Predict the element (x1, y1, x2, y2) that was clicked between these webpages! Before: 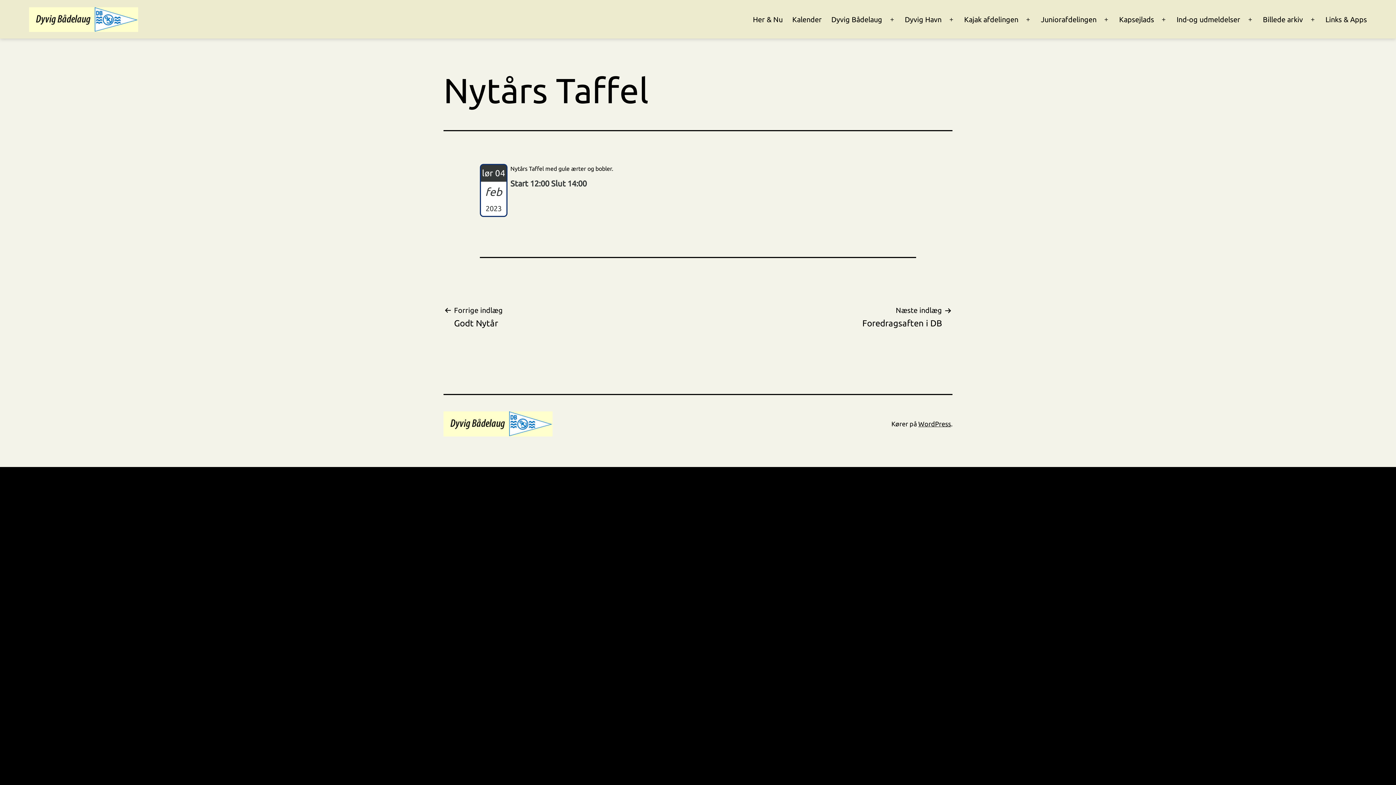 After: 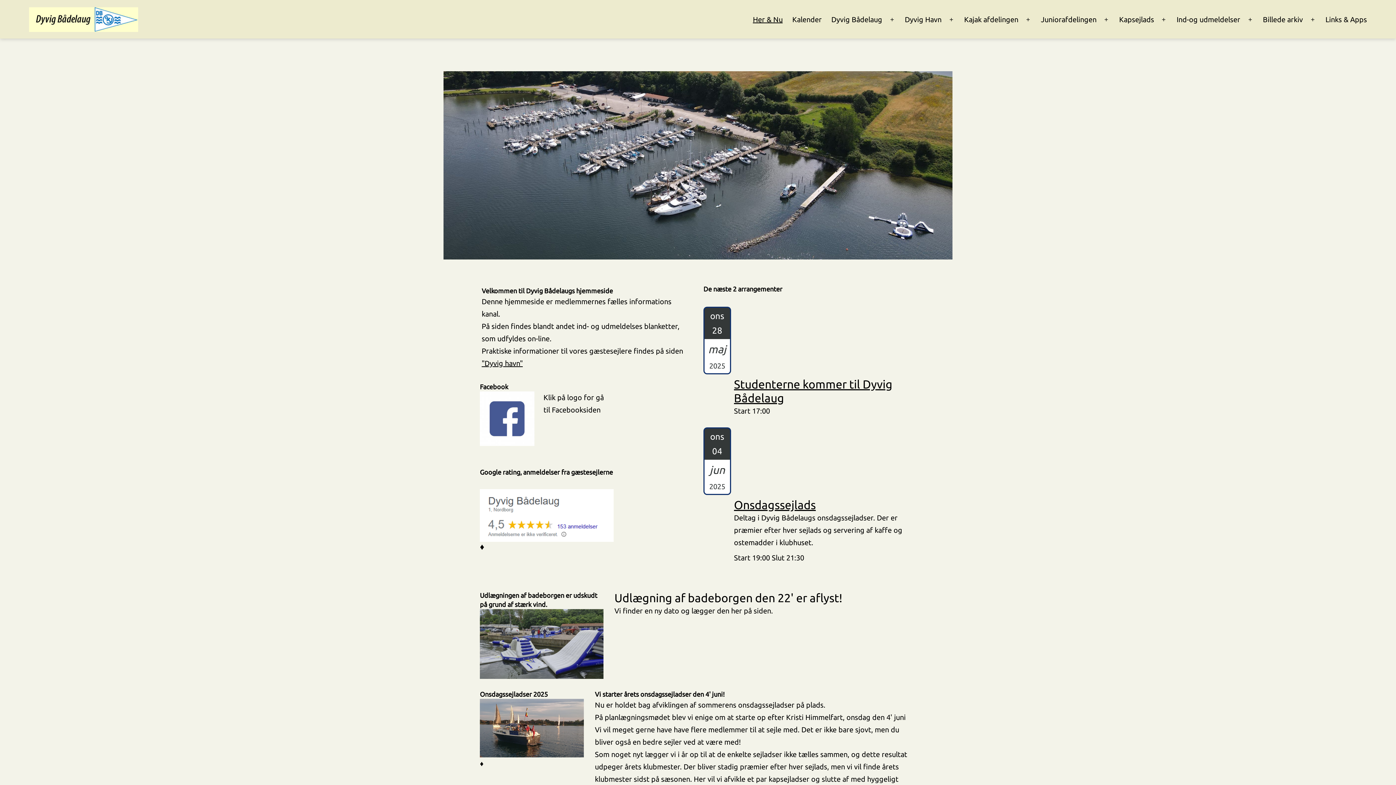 Action: bbox: (443, 418, 552, 428)